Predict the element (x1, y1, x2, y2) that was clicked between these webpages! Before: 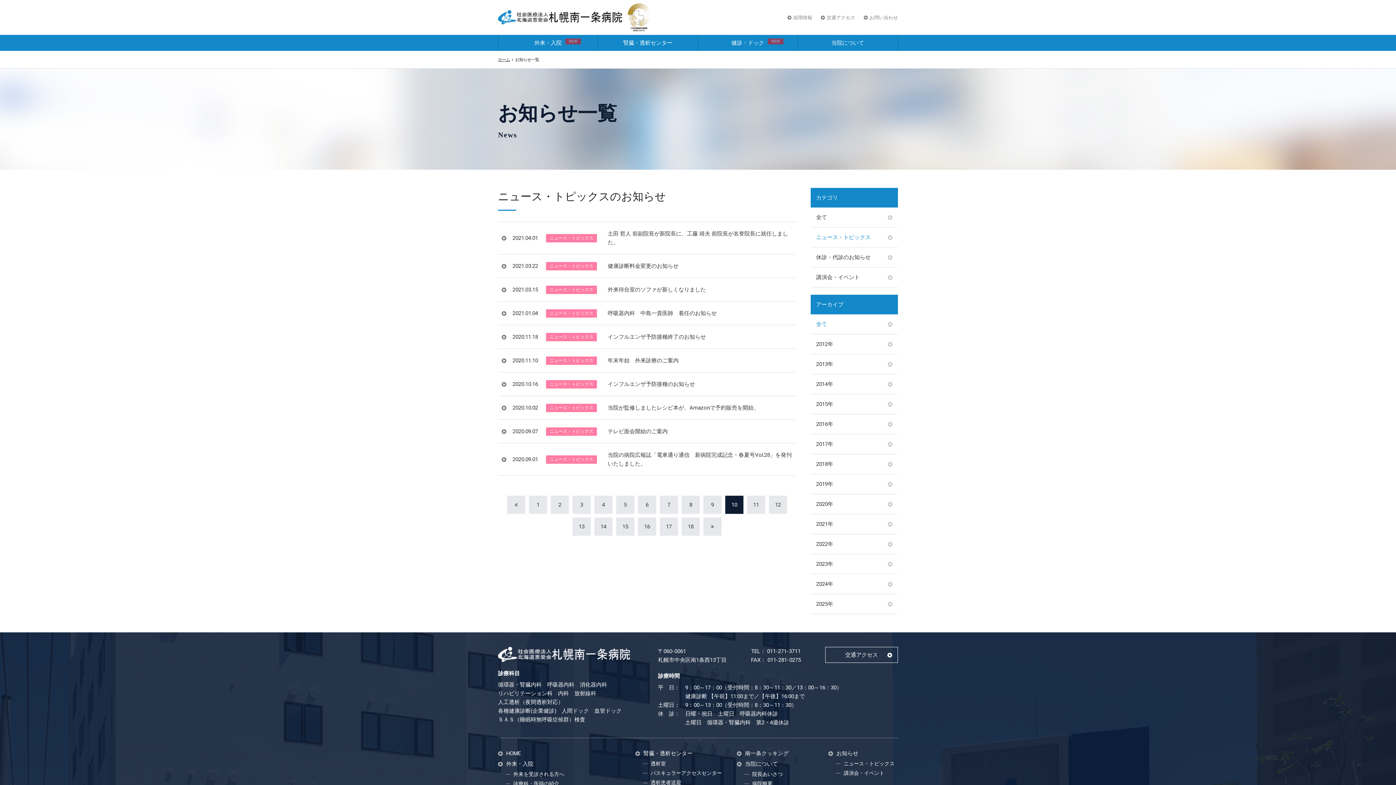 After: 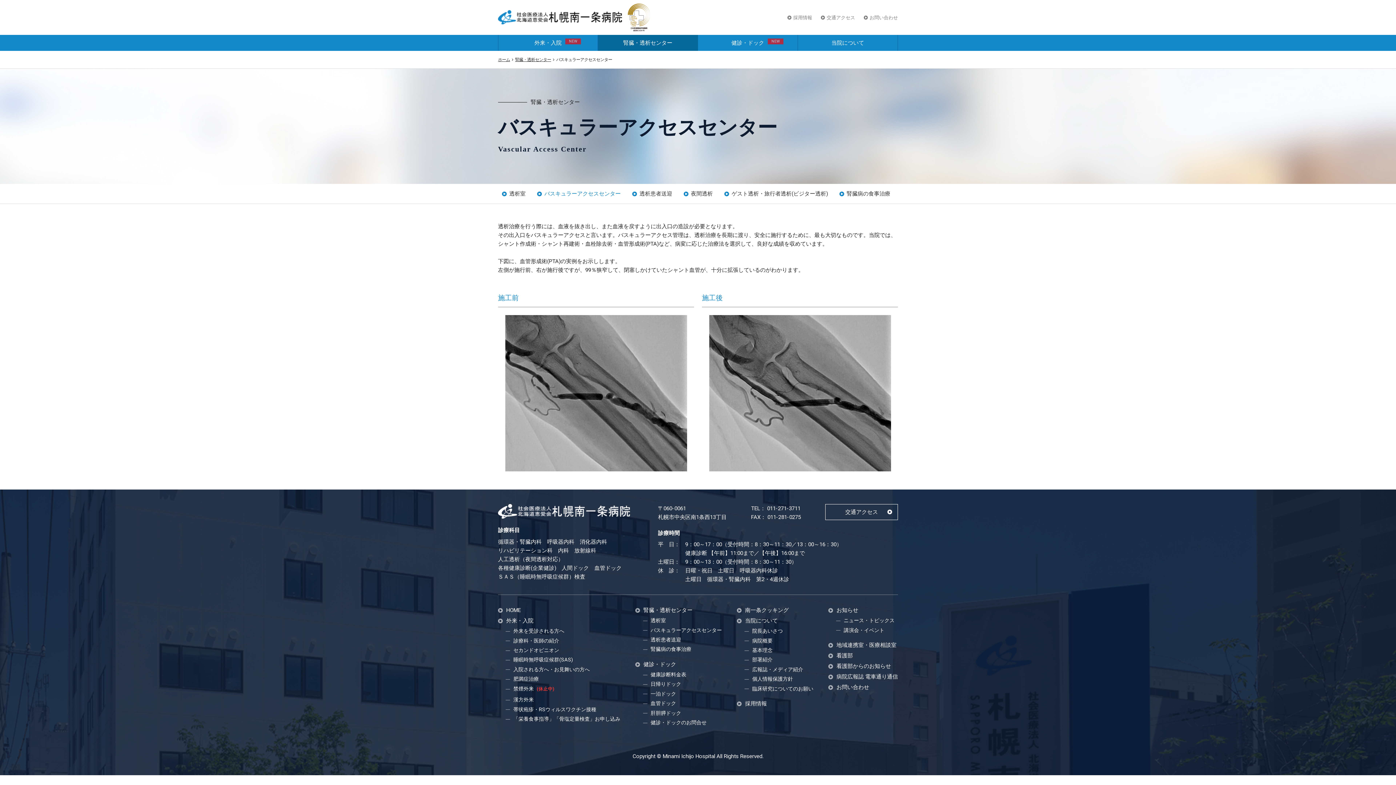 Action: bbox: (643, 770, 722, 775) label: バスキュラーアクセスセンター